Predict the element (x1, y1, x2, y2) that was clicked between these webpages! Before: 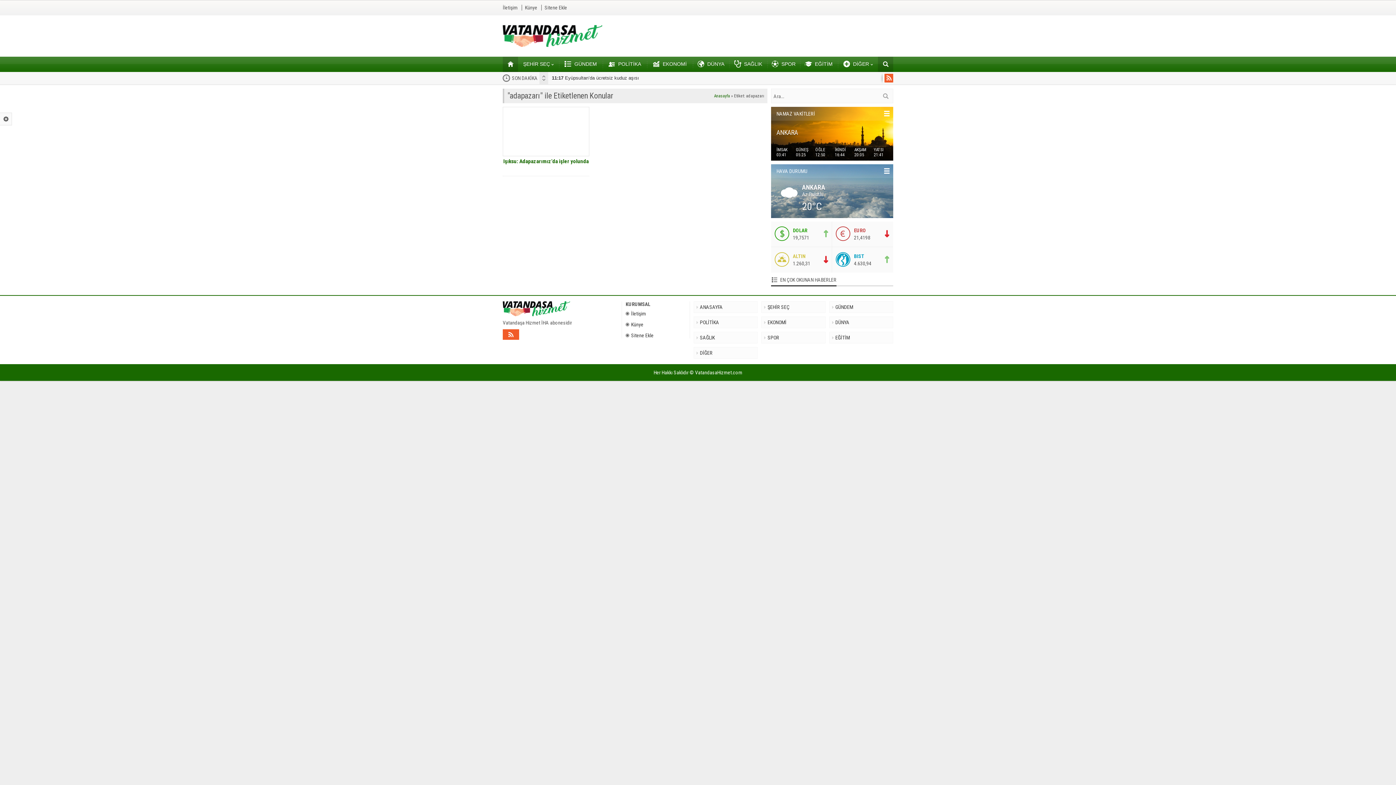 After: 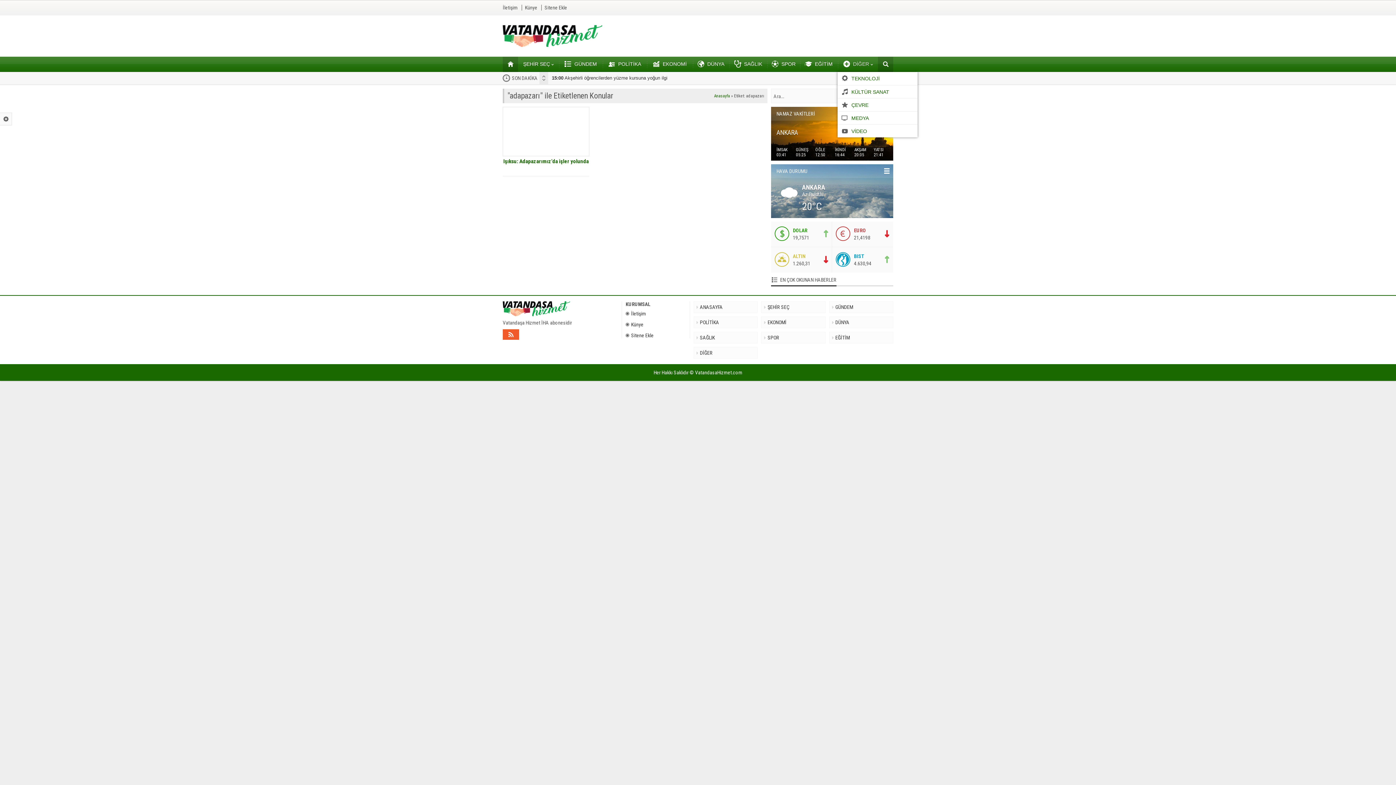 Action: bbox: (837, 56, 878, 72) label: DİĞER